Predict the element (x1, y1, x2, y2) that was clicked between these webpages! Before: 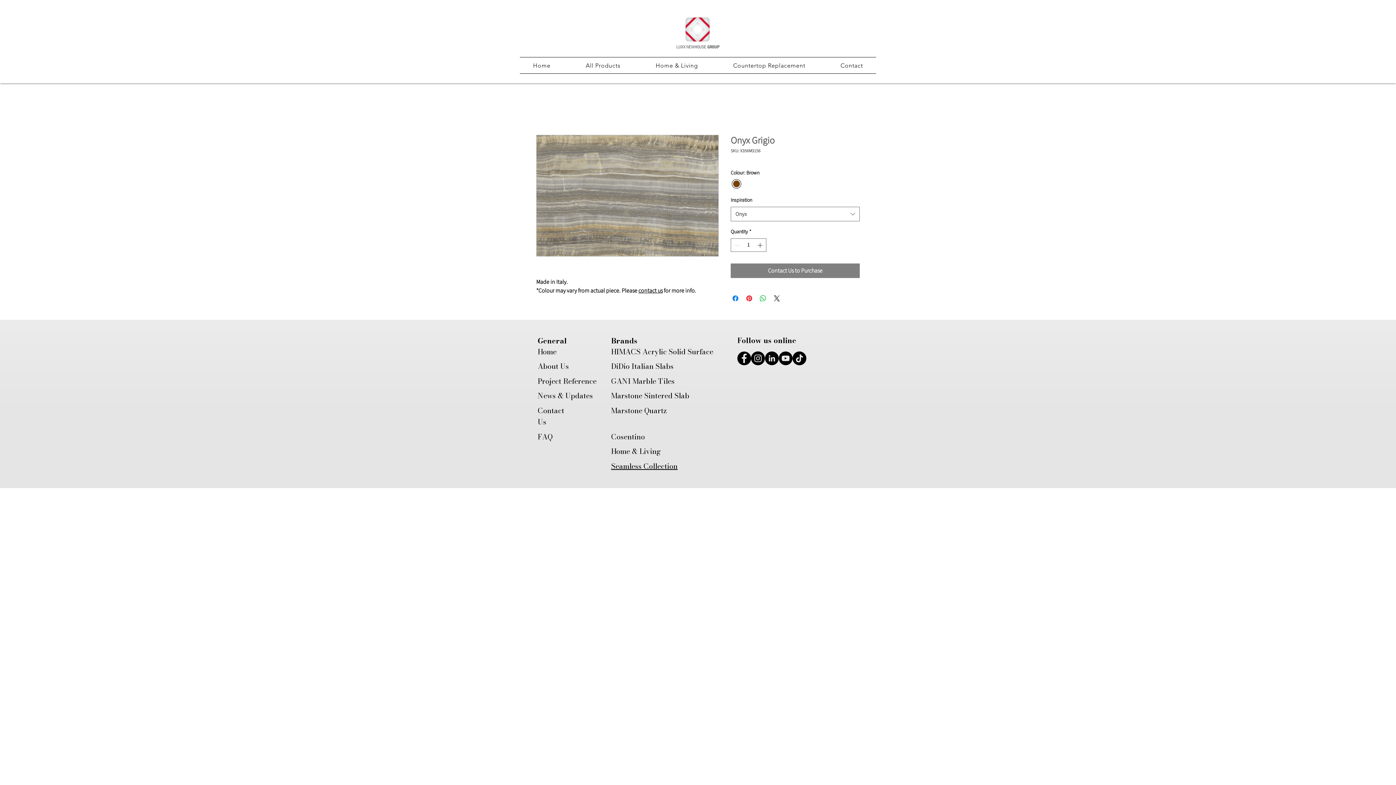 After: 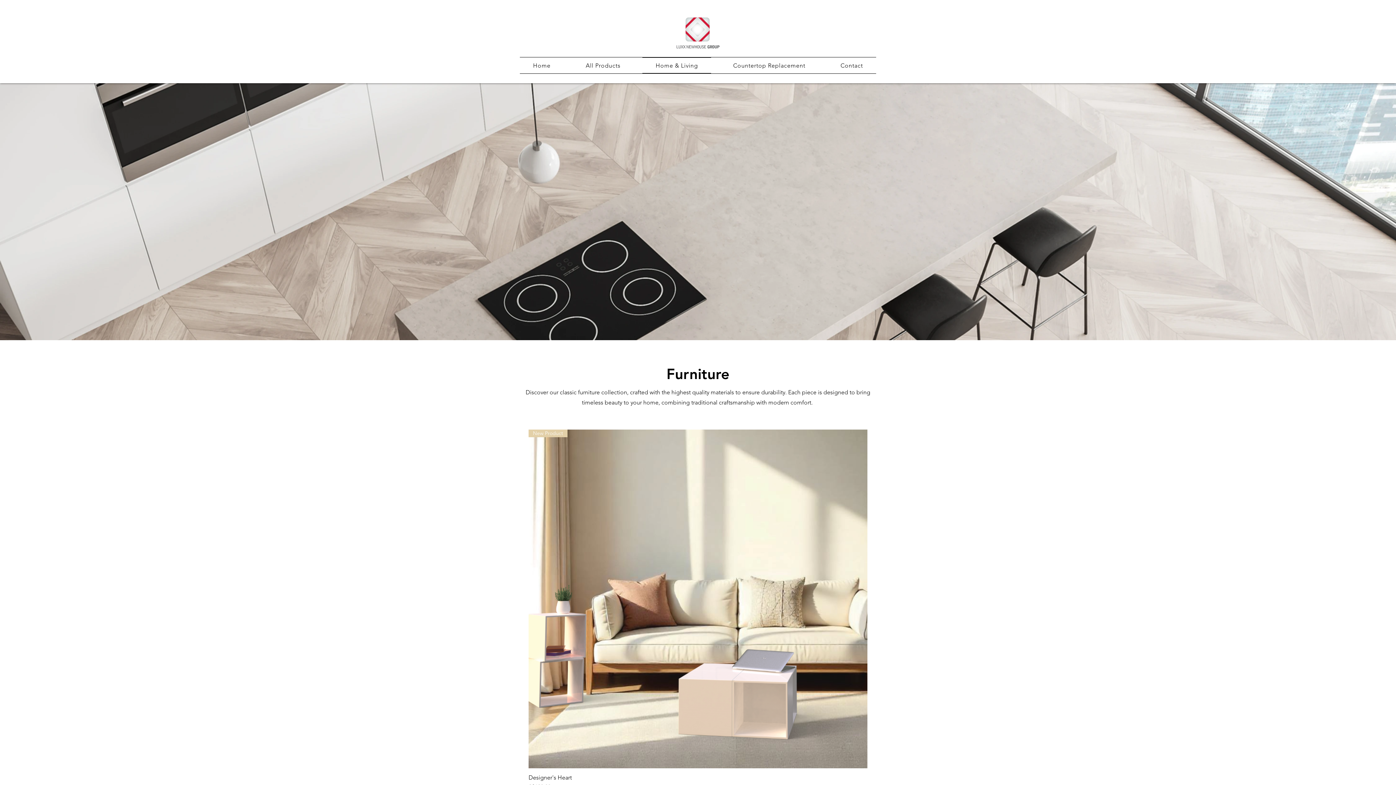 Action: label: Home & Living bbox: (642, 57, 711, 73)